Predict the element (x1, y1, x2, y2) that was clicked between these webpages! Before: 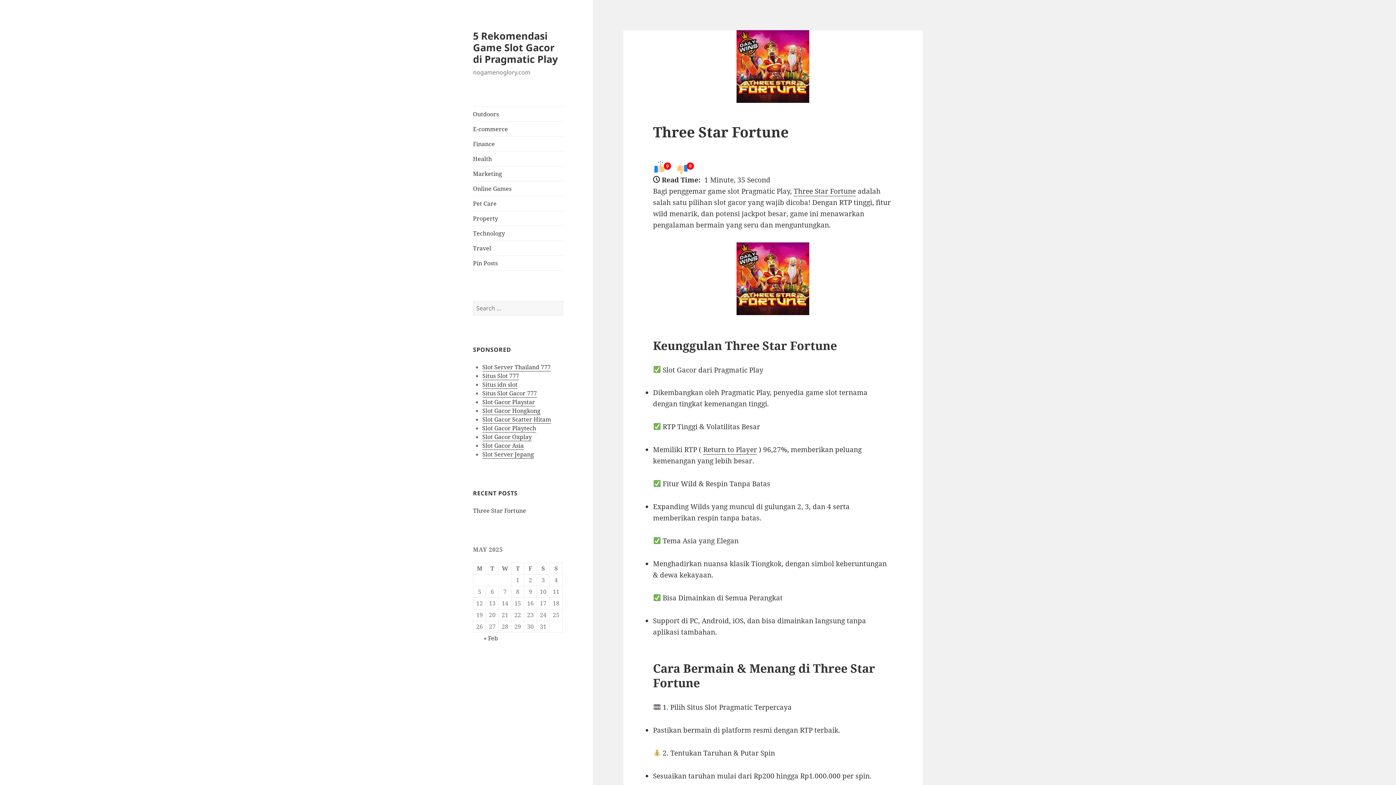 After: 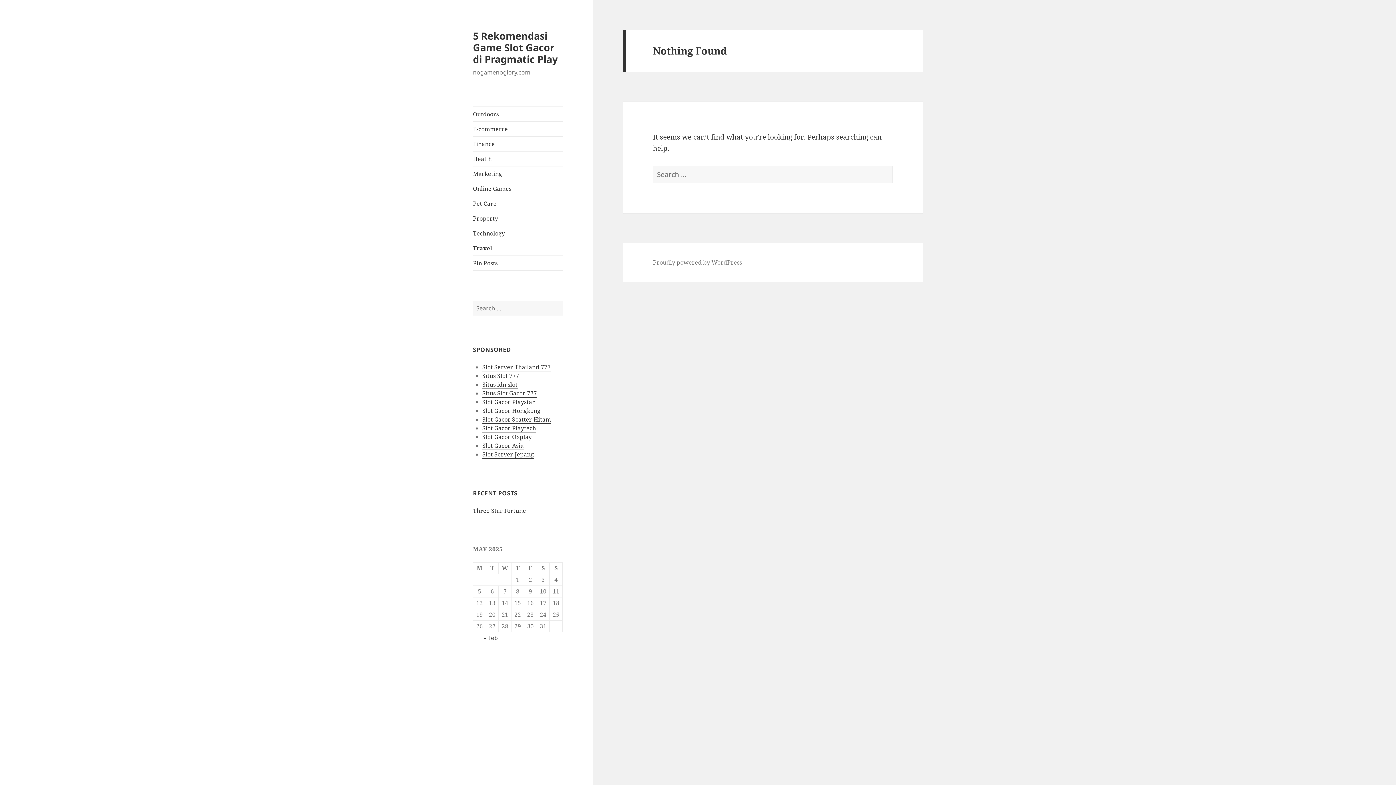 Action: label: Travel bbox: (473, 241, 563, 255)